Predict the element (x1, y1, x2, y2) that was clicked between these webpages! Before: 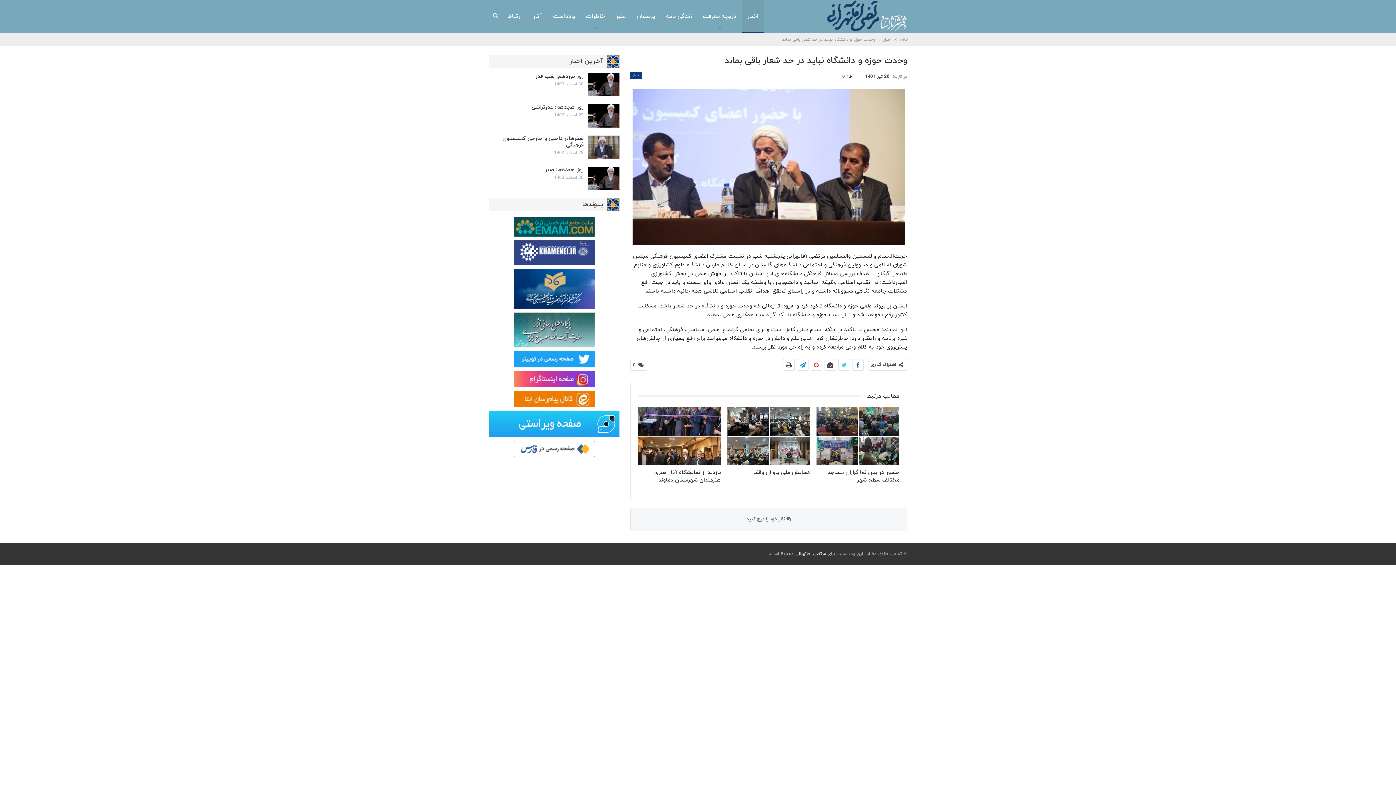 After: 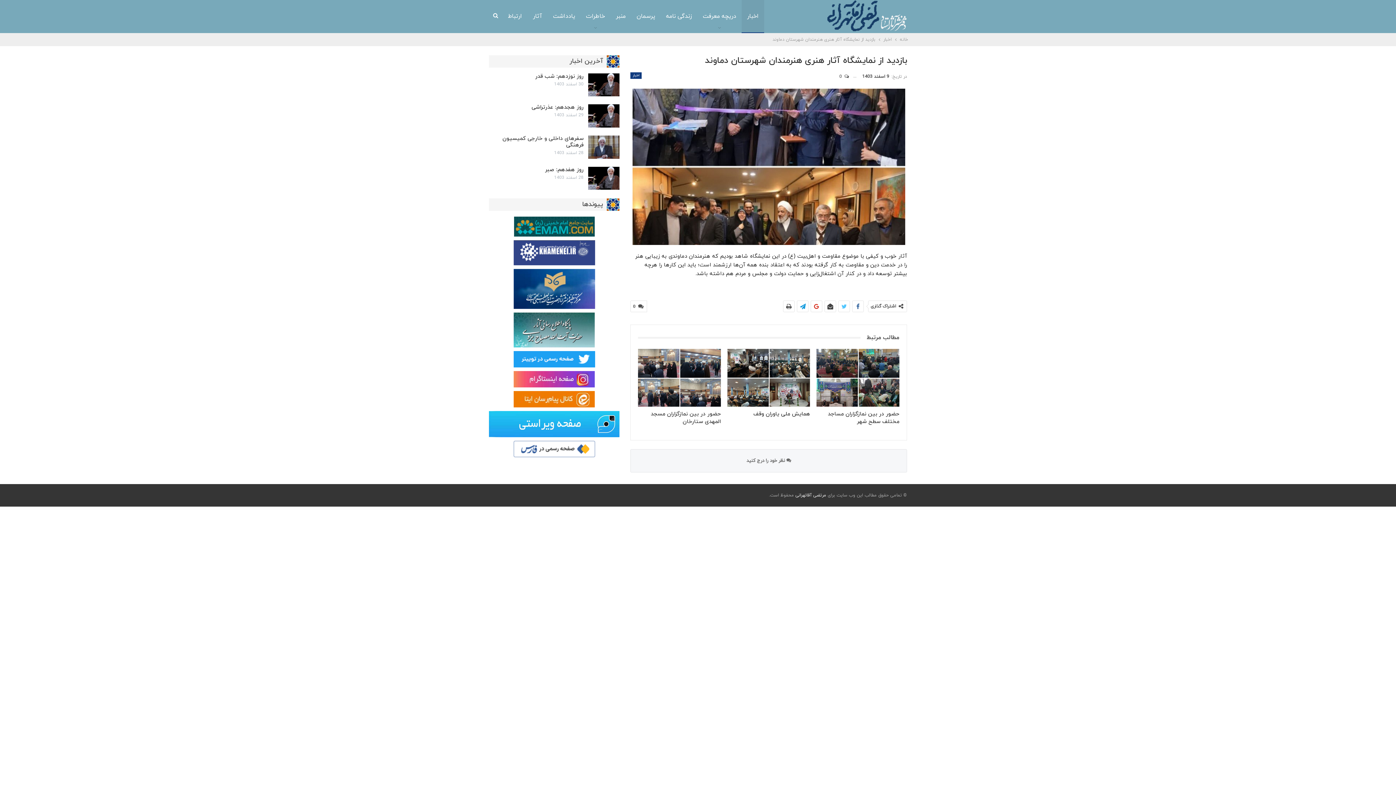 Action: bbox: (638, 407, 721, 465)